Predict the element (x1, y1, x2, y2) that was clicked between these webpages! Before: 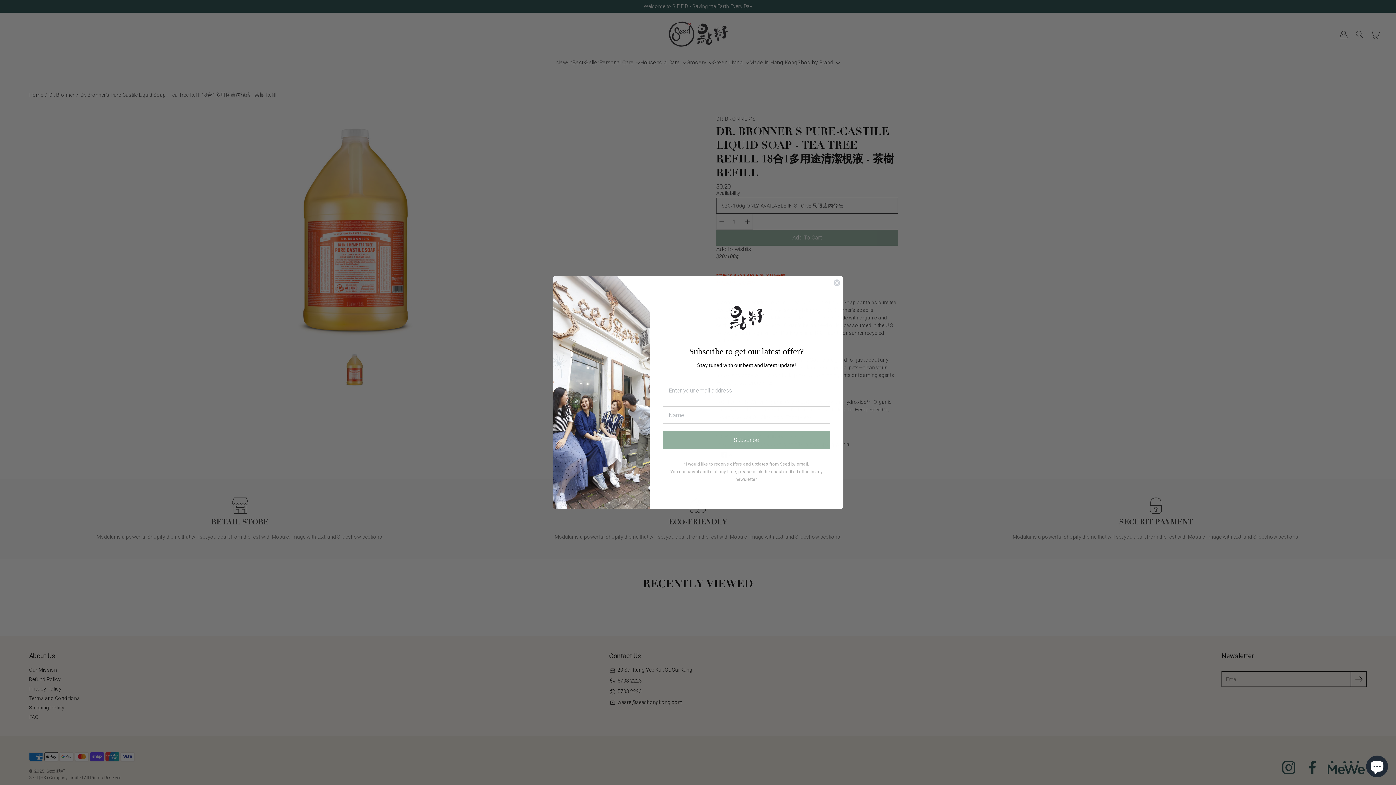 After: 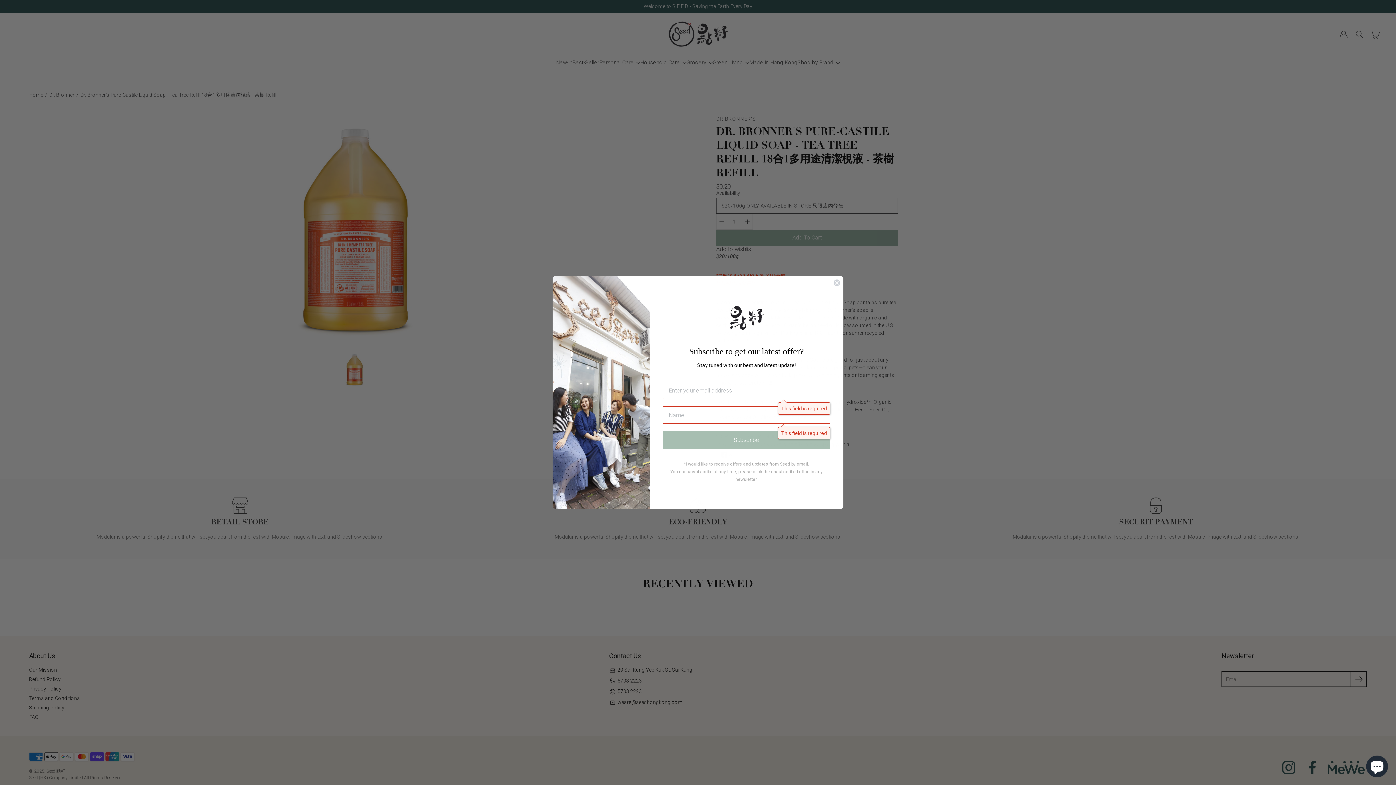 Action: label: Subscribe bbox: (662, 442, 830, 460)